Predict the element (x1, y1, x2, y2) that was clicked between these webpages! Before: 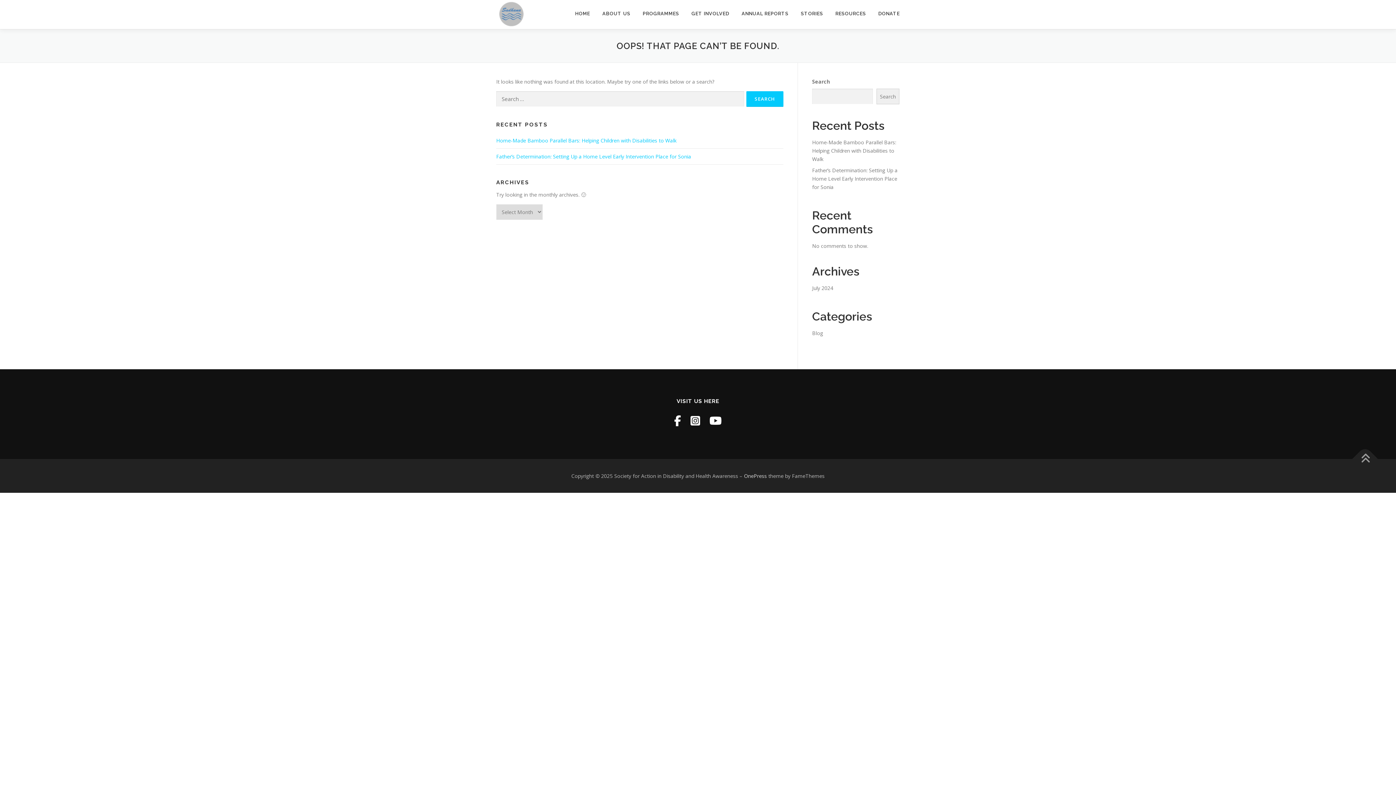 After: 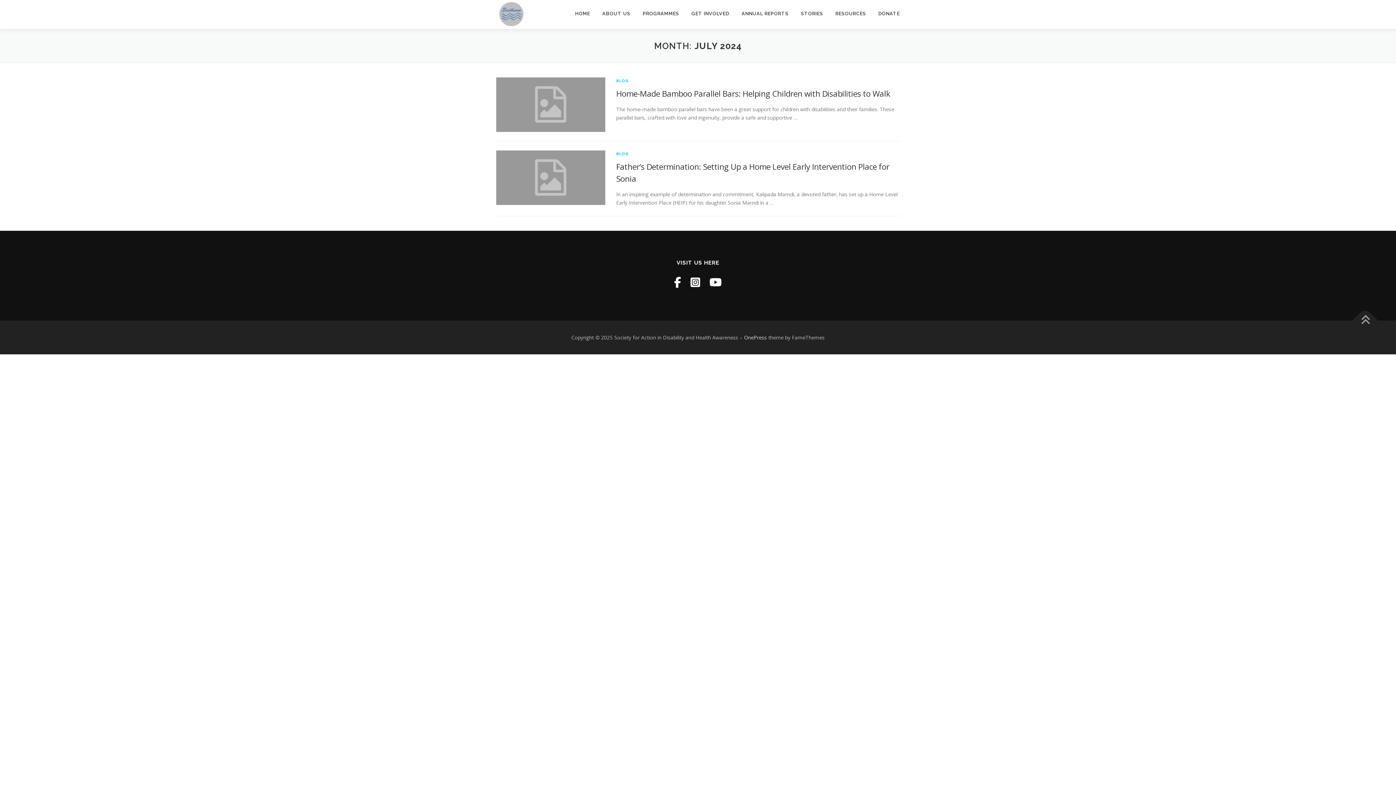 Action: label: July 2024 bbox: (812, 284, 833, 291)